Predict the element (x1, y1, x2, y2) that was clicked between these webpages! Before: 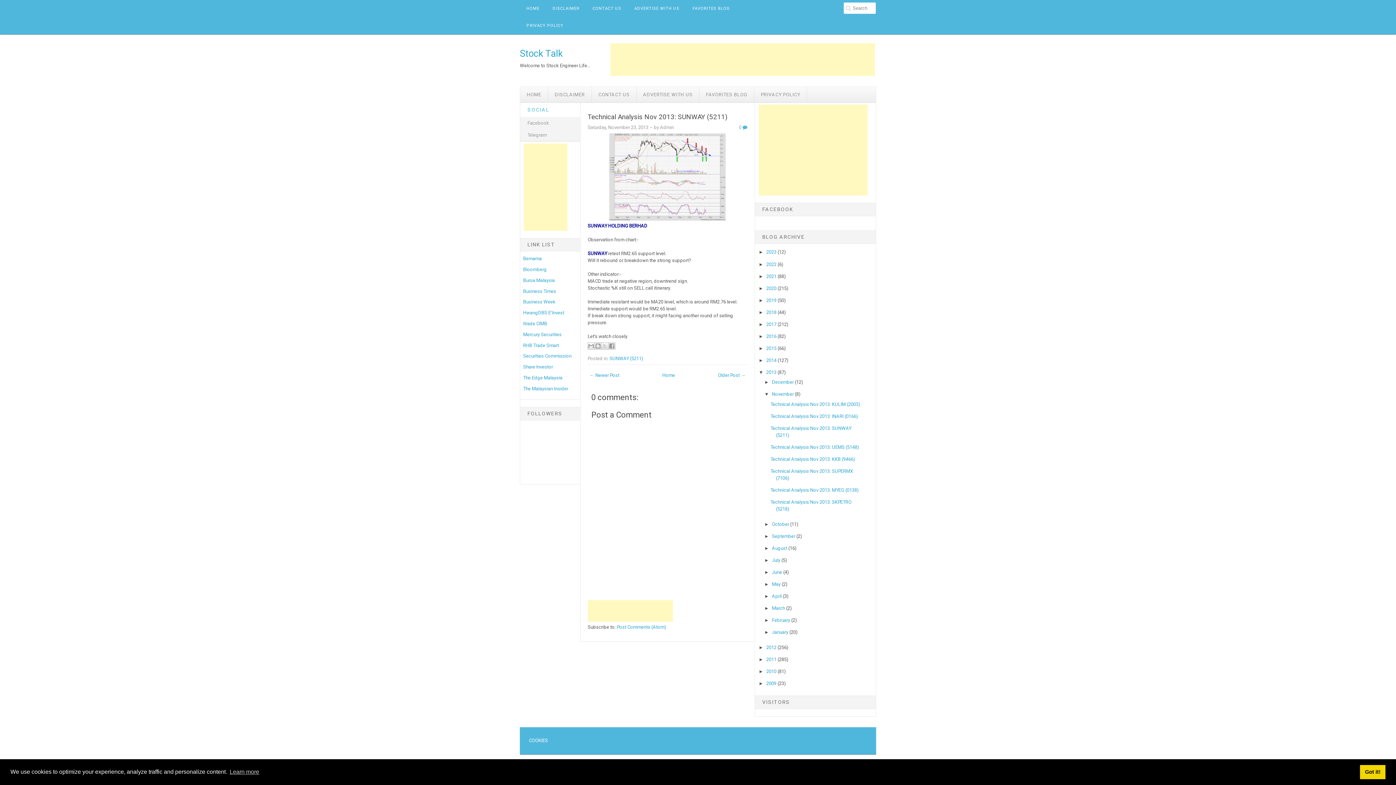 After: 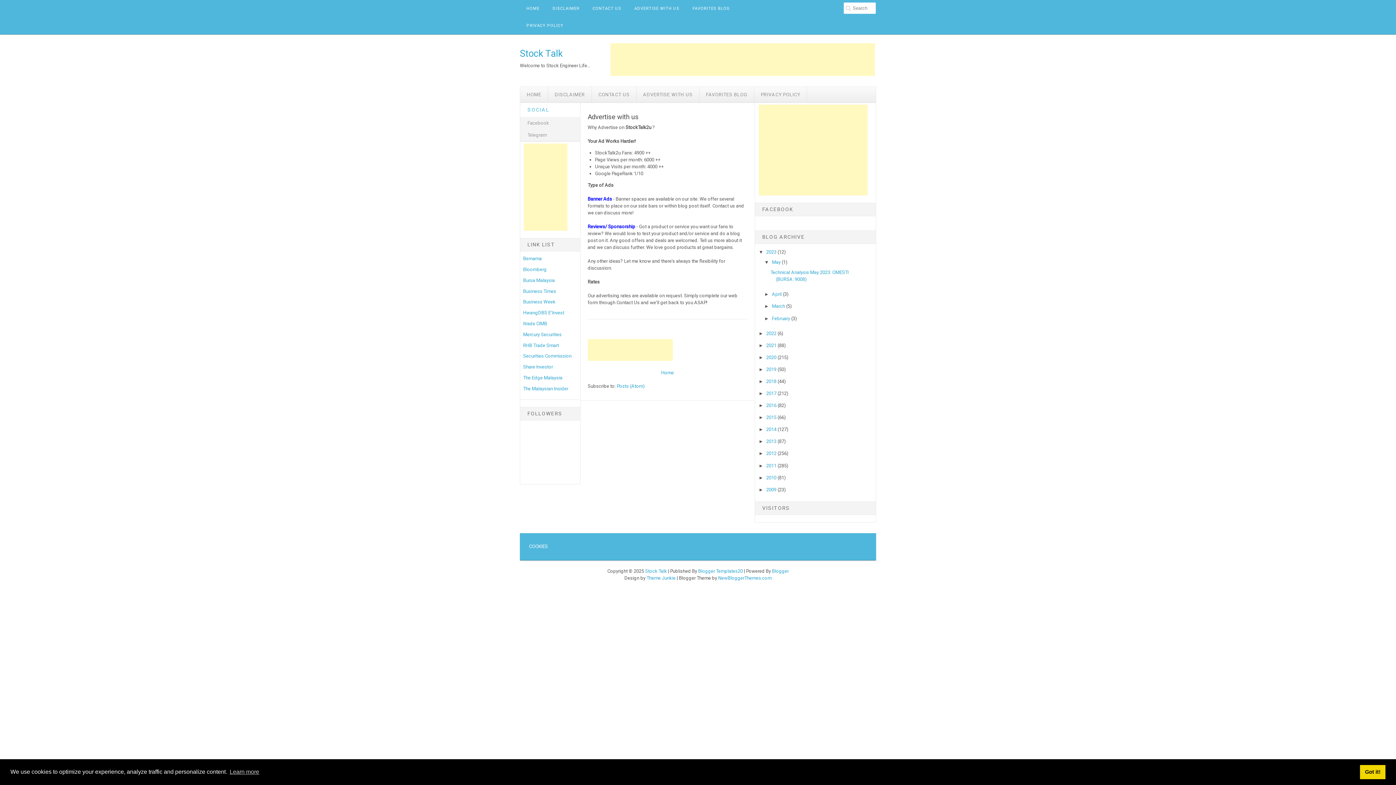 Action: label: ADVERTISE WITH US bbox: (636, 86, 699, 102)